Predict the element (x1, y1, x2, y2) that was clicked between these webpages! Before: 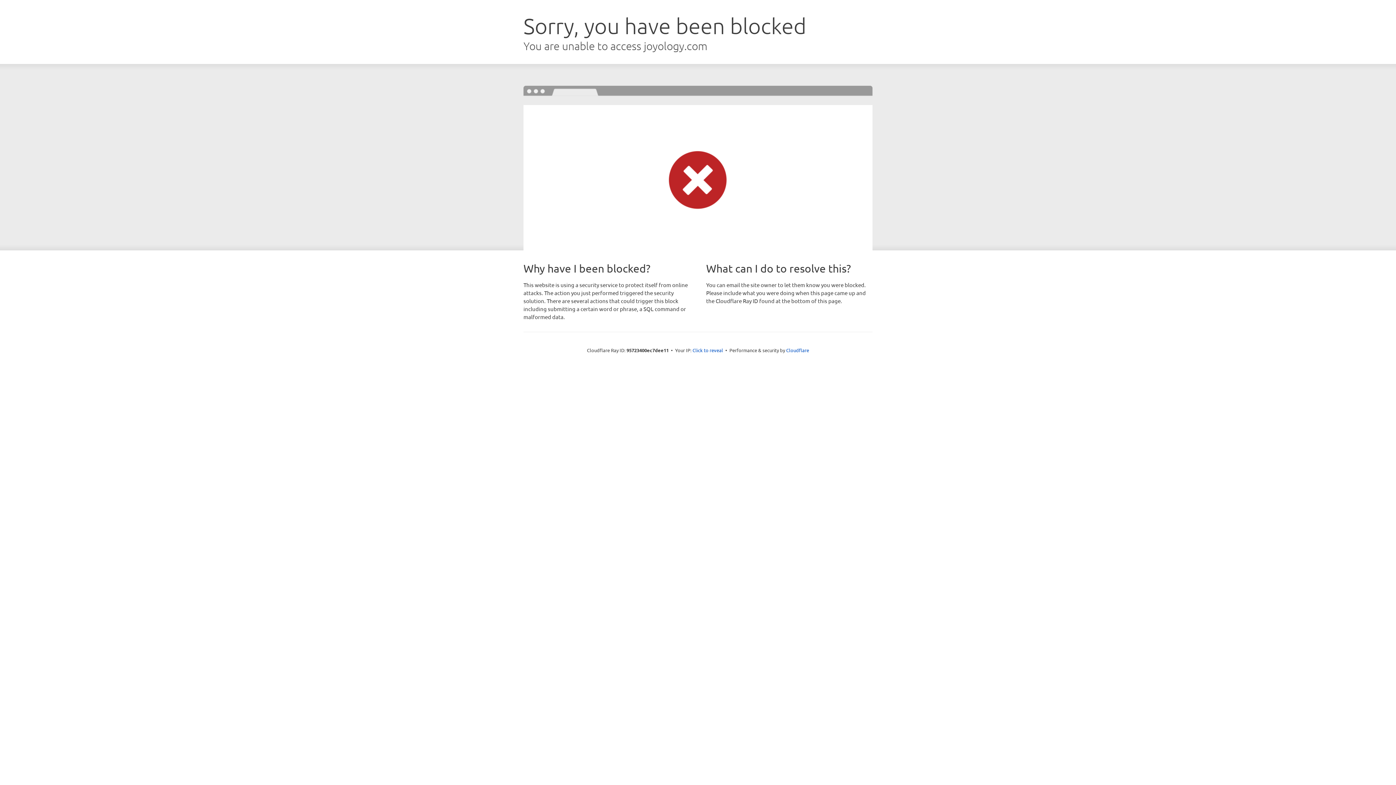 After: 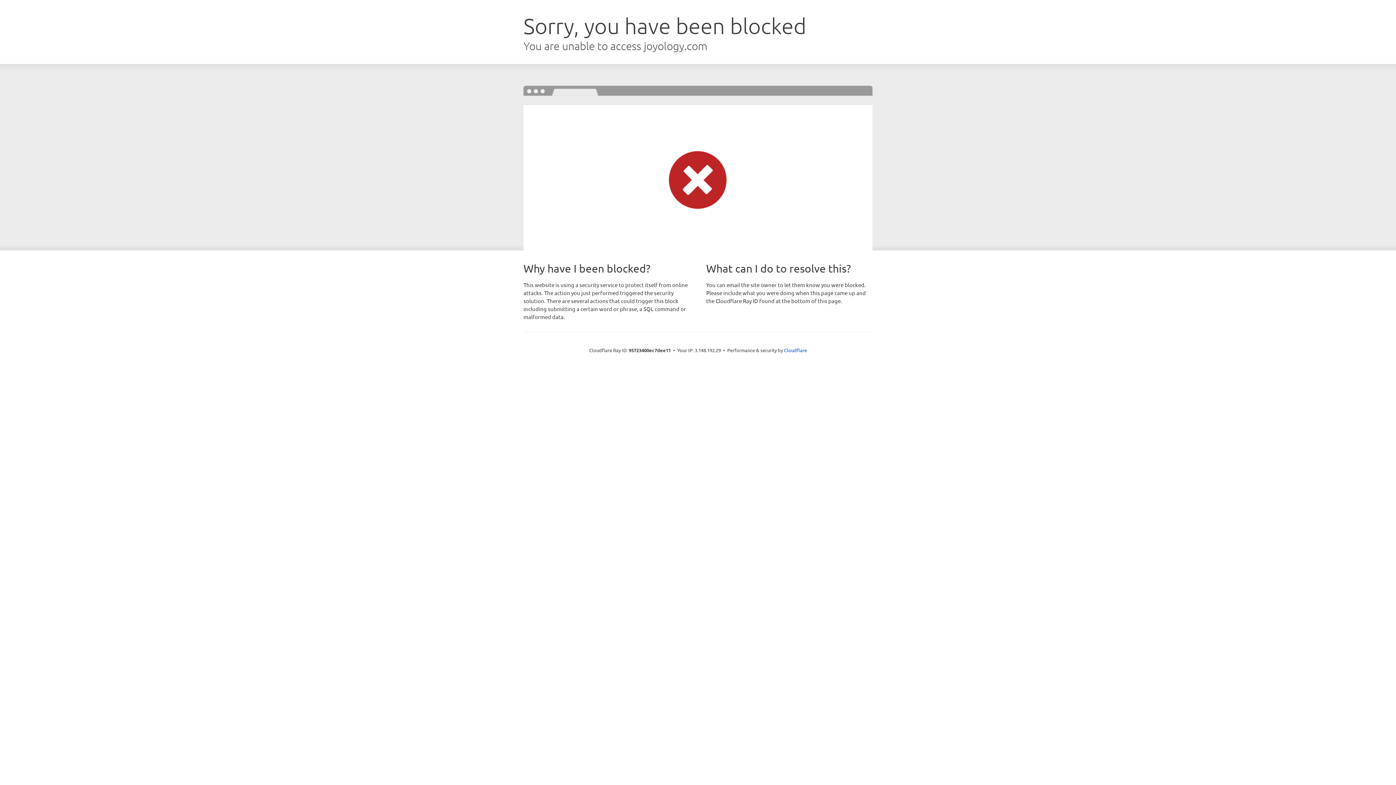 Action: bbox: (692, 346, 723, 353) label: Click to reveal